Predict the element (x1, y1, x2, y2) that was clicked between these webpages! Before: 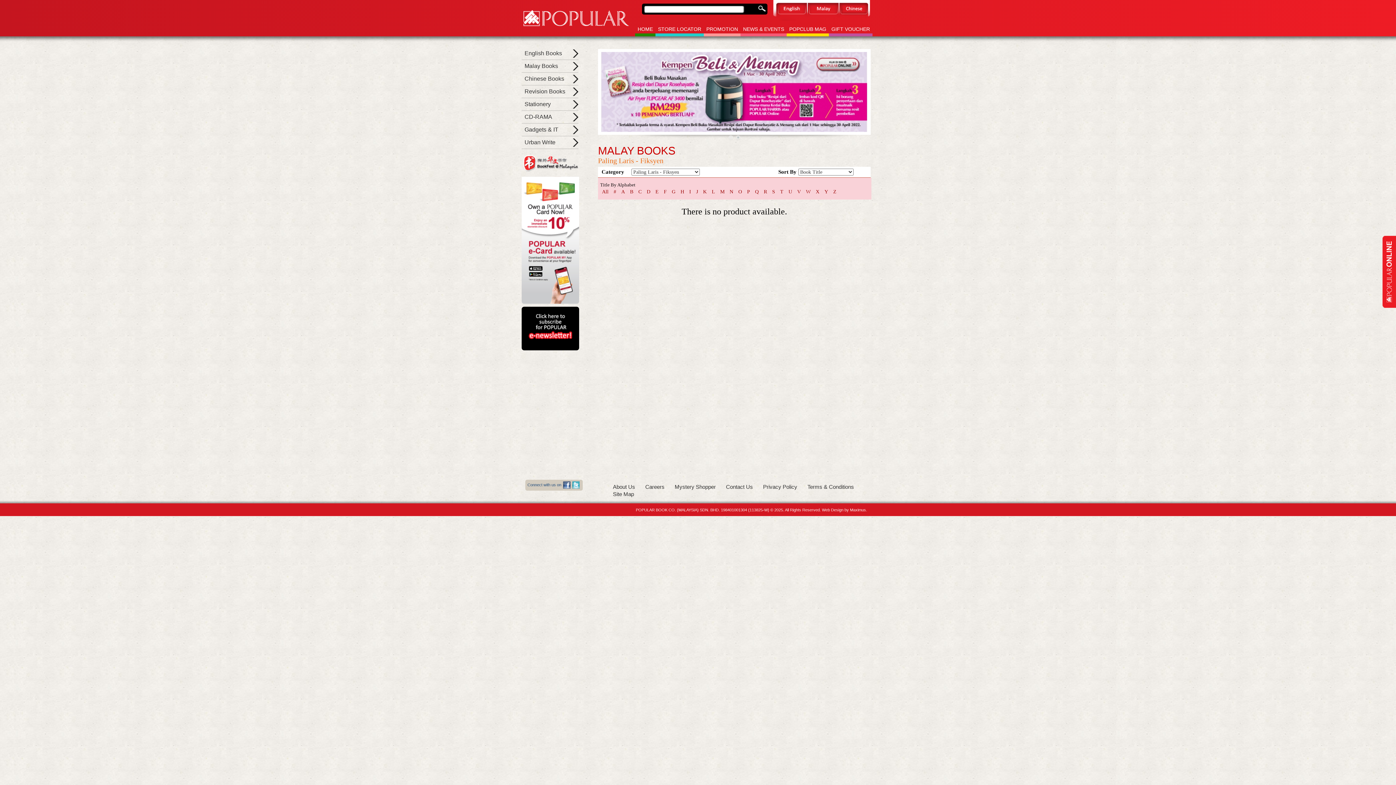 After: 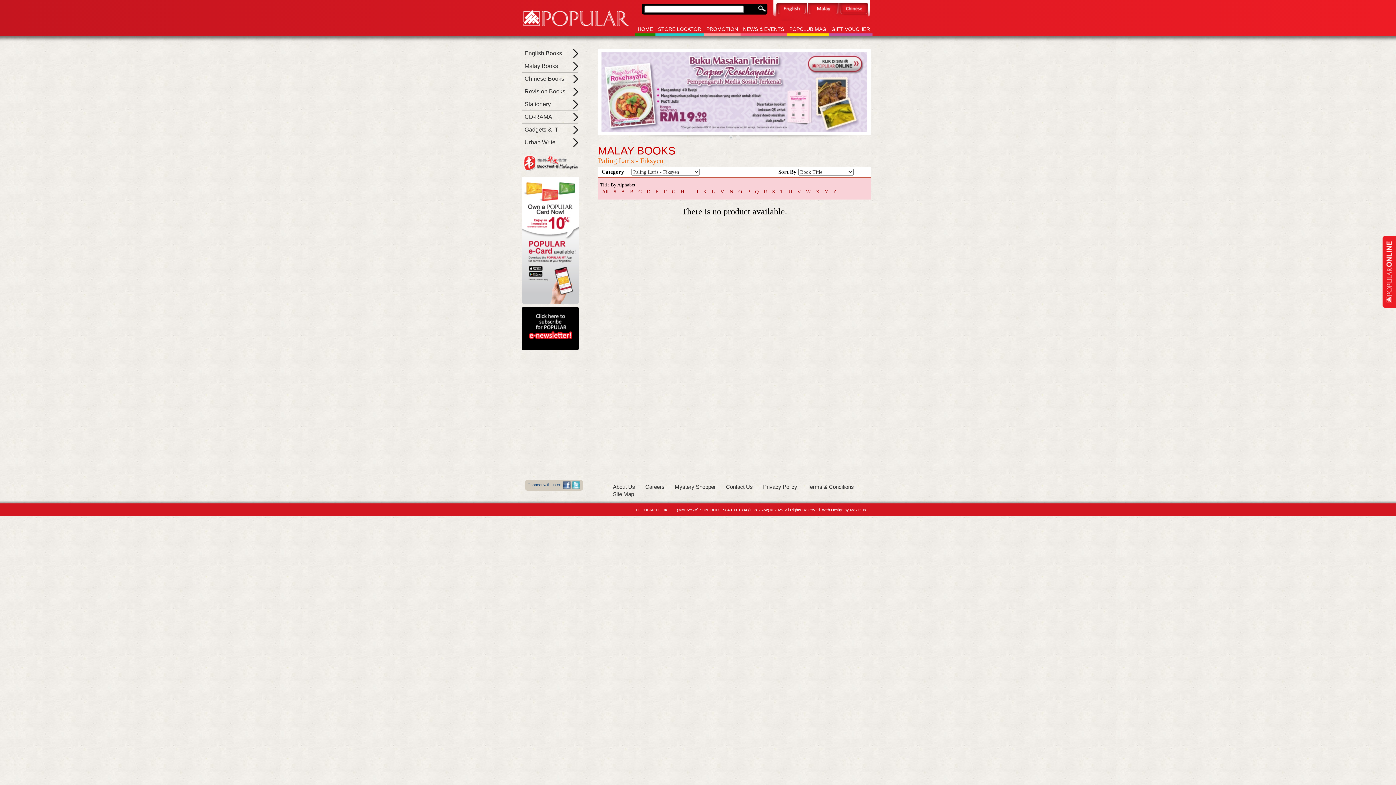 Action: bbox: (687, 189, 693, 194) label: I